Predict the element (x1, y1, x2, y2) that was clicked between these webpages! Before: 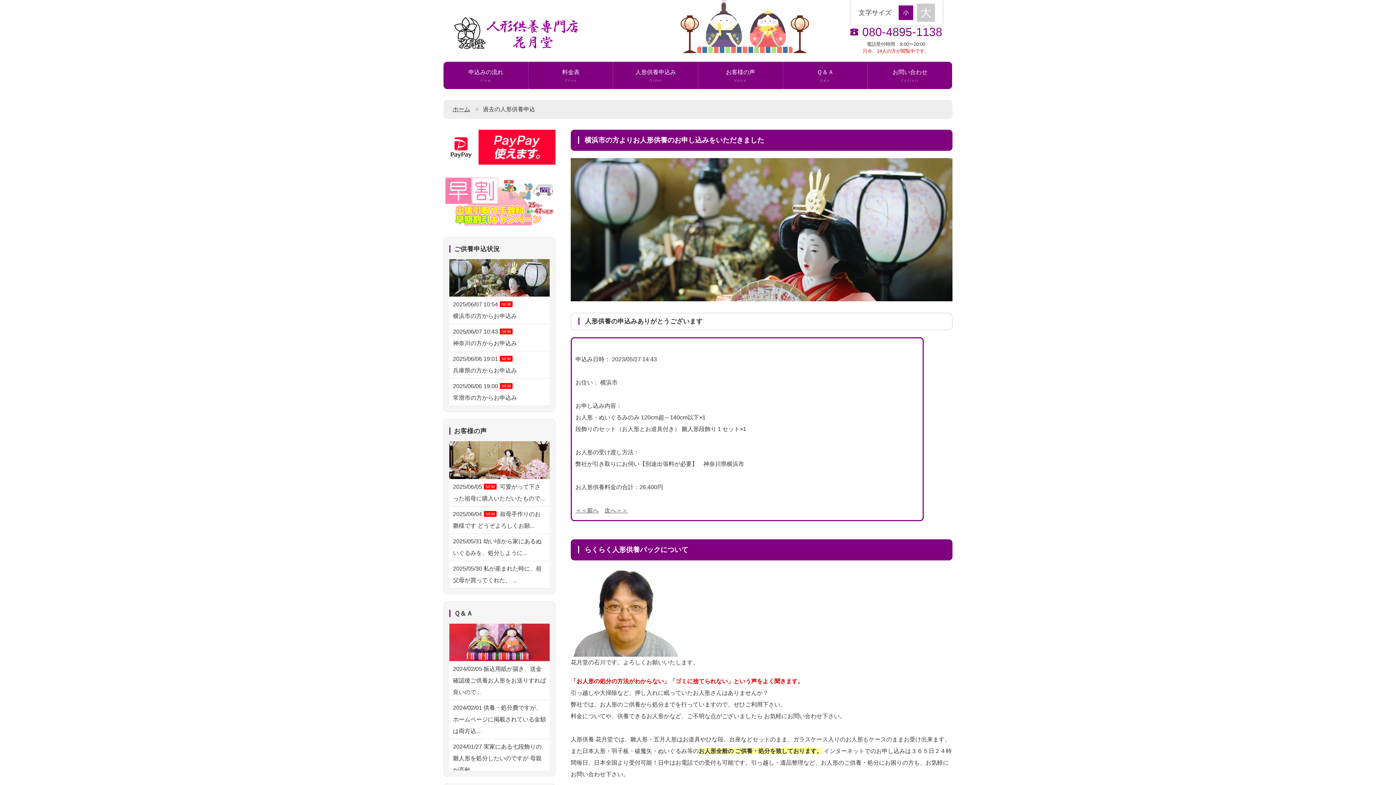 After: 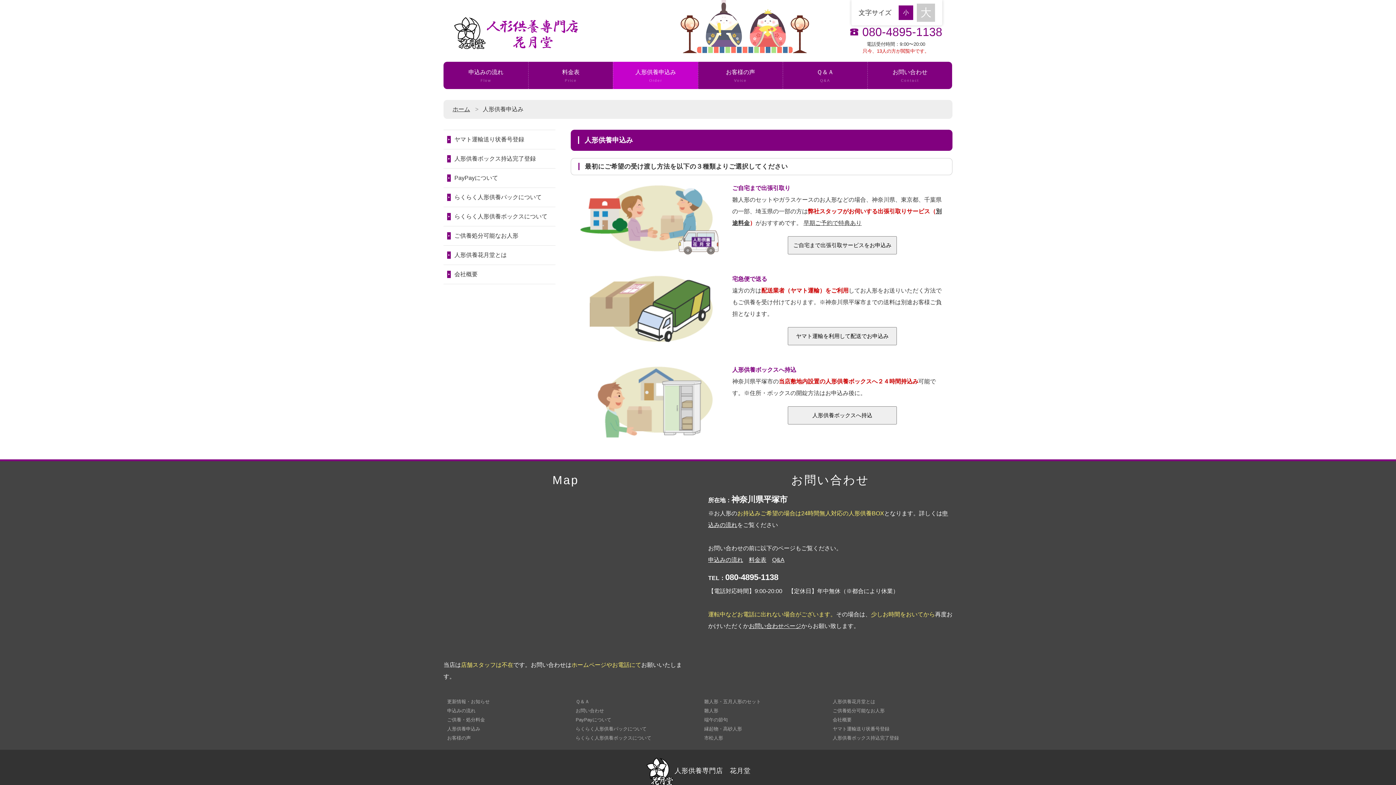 Action: label: 人形供養申込み
Order bbox: (613, 61, 698, 89)